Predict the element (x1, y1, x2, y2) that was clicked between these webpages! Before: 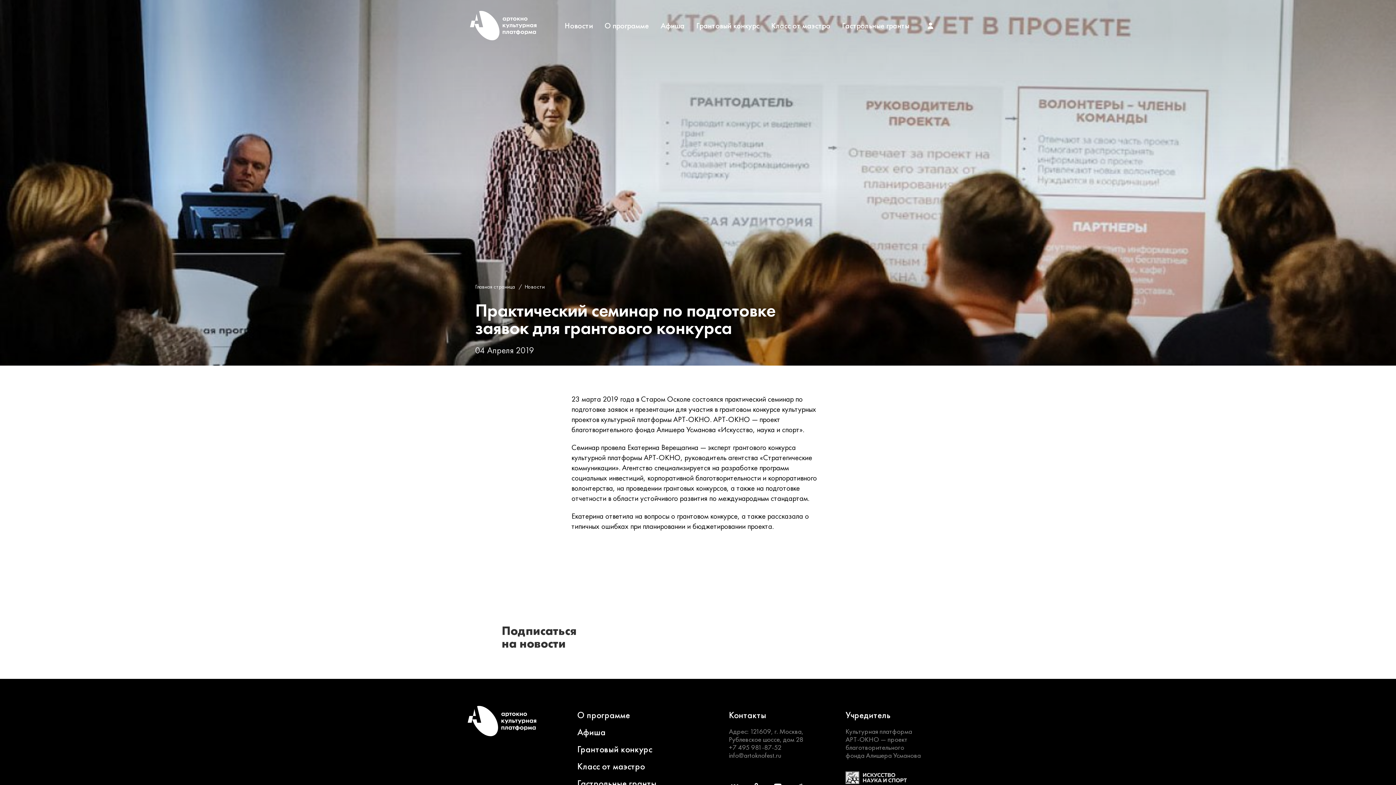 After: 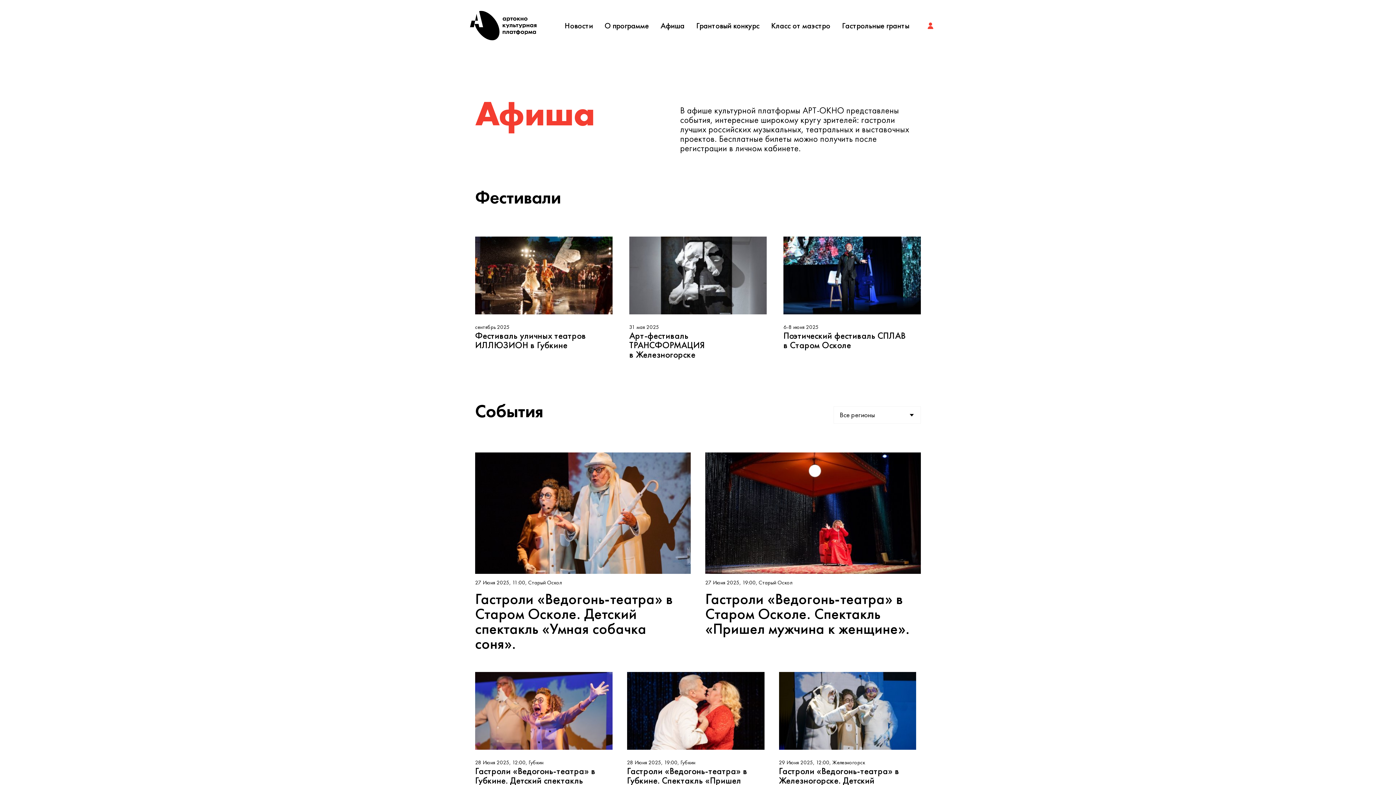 Action: label: Афиша bbox: (660, 20, 684, 30)